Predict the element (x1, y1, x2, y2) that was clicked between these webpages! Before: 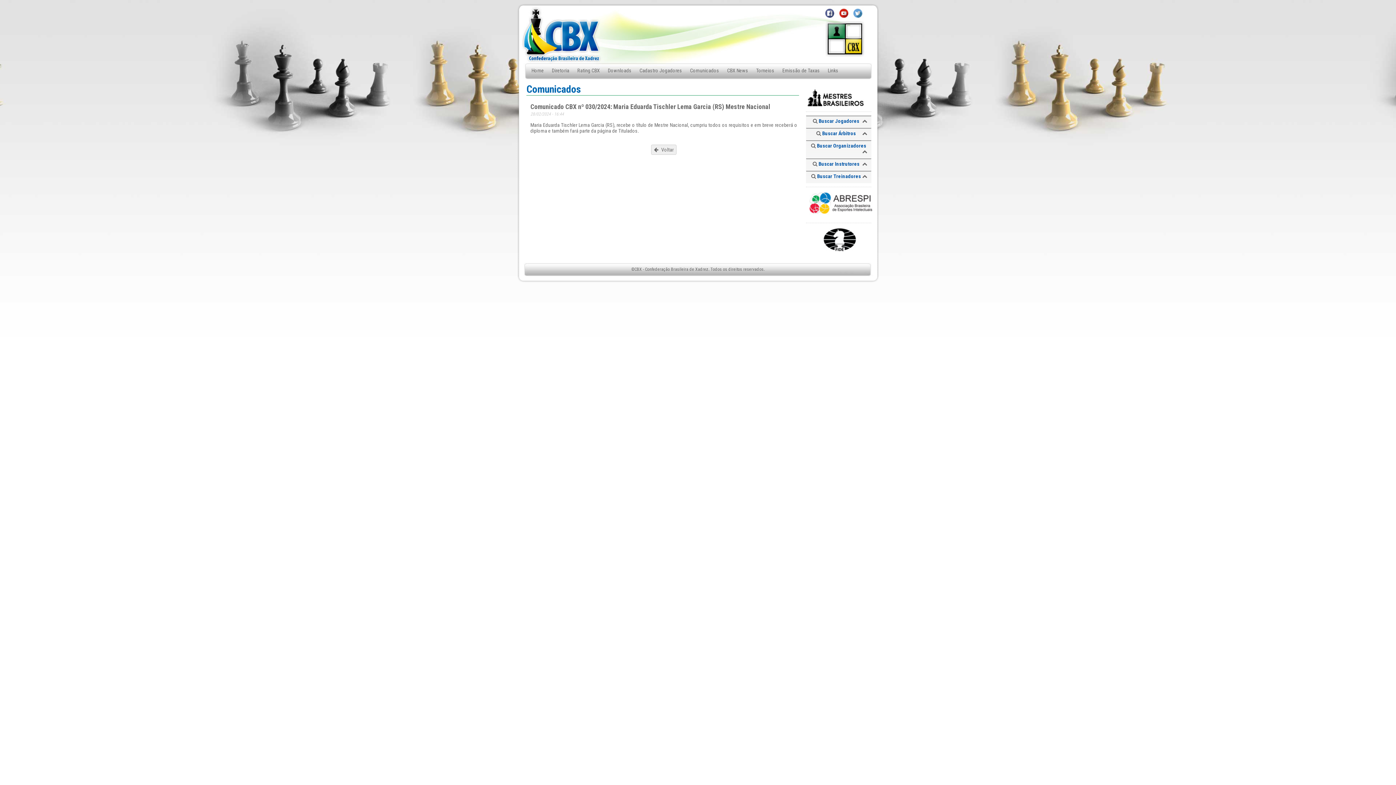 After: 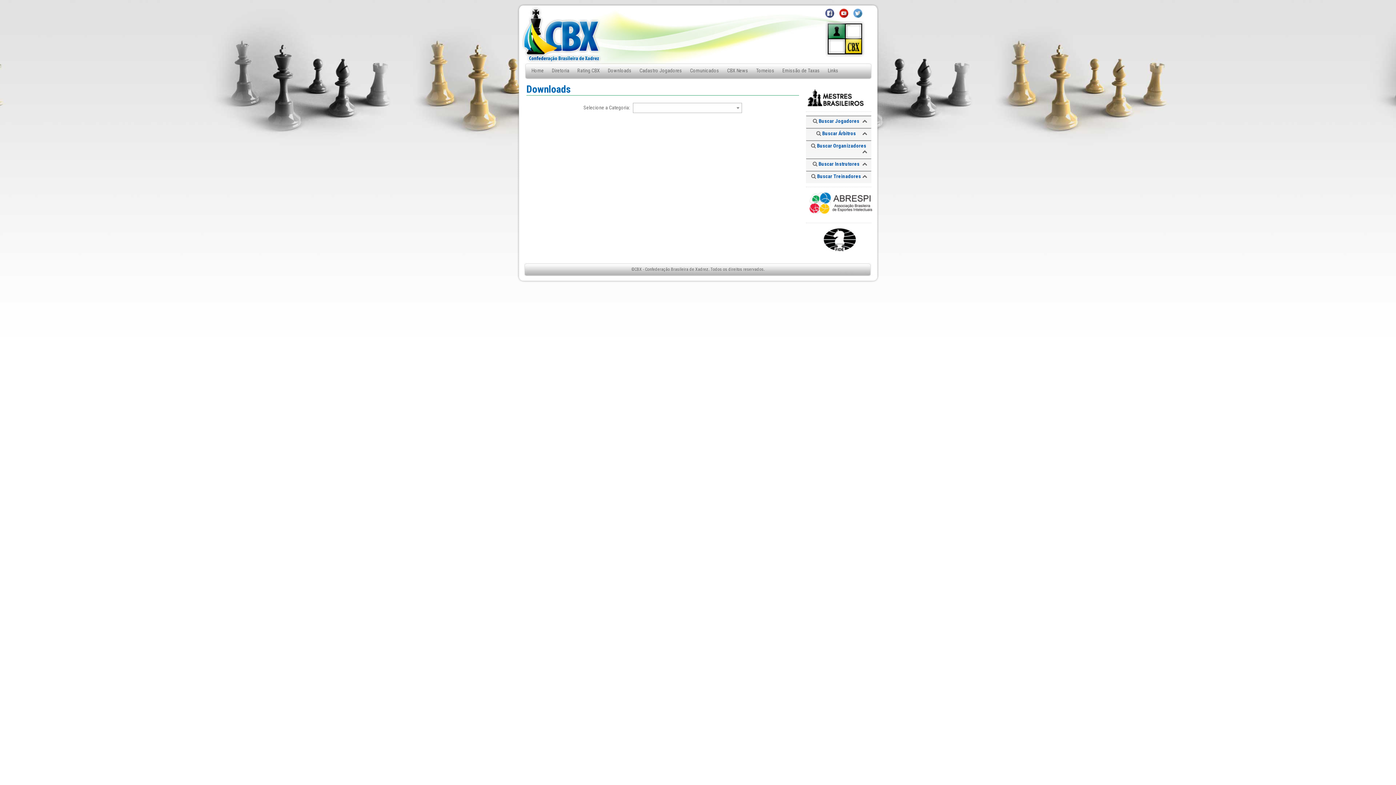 Action: label: Downloads bbox: (605, 66, 634, 74)